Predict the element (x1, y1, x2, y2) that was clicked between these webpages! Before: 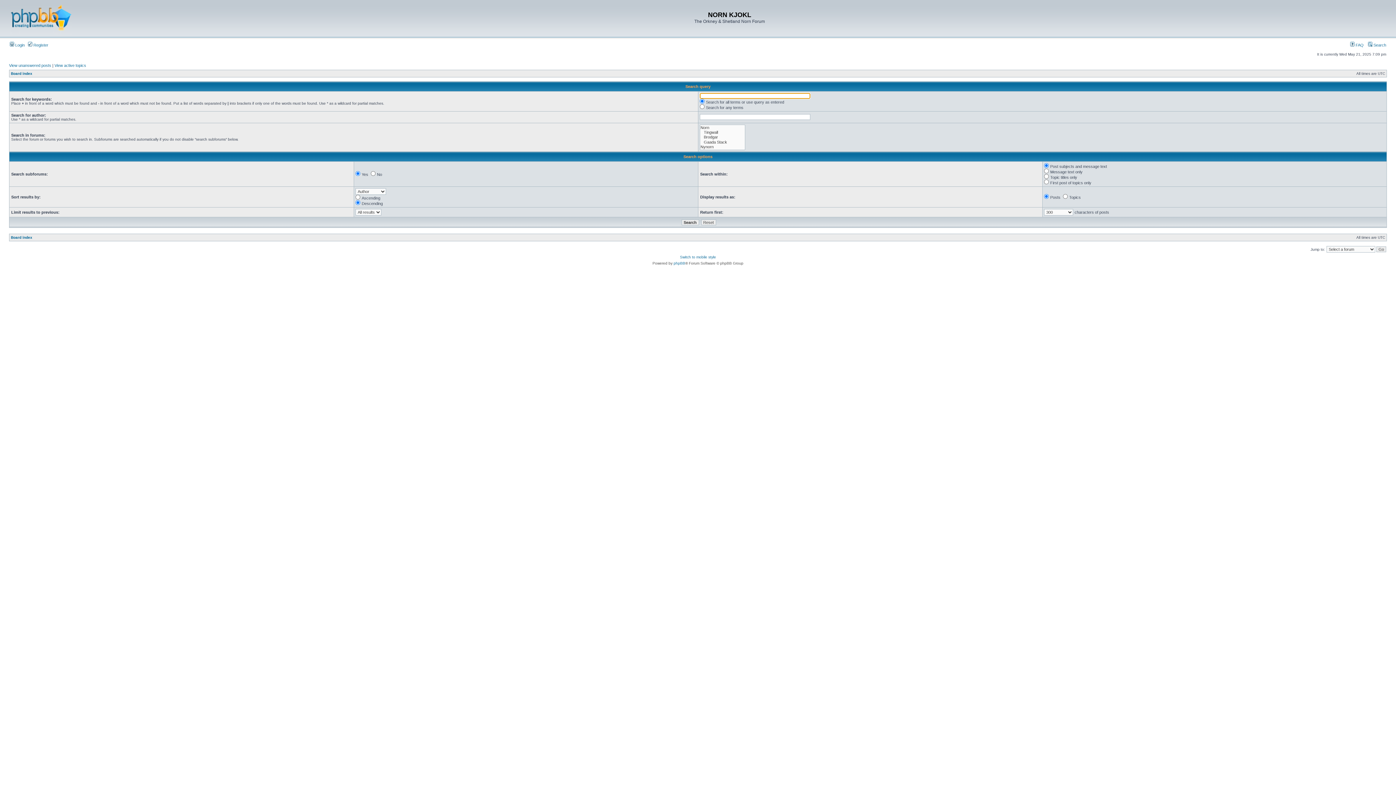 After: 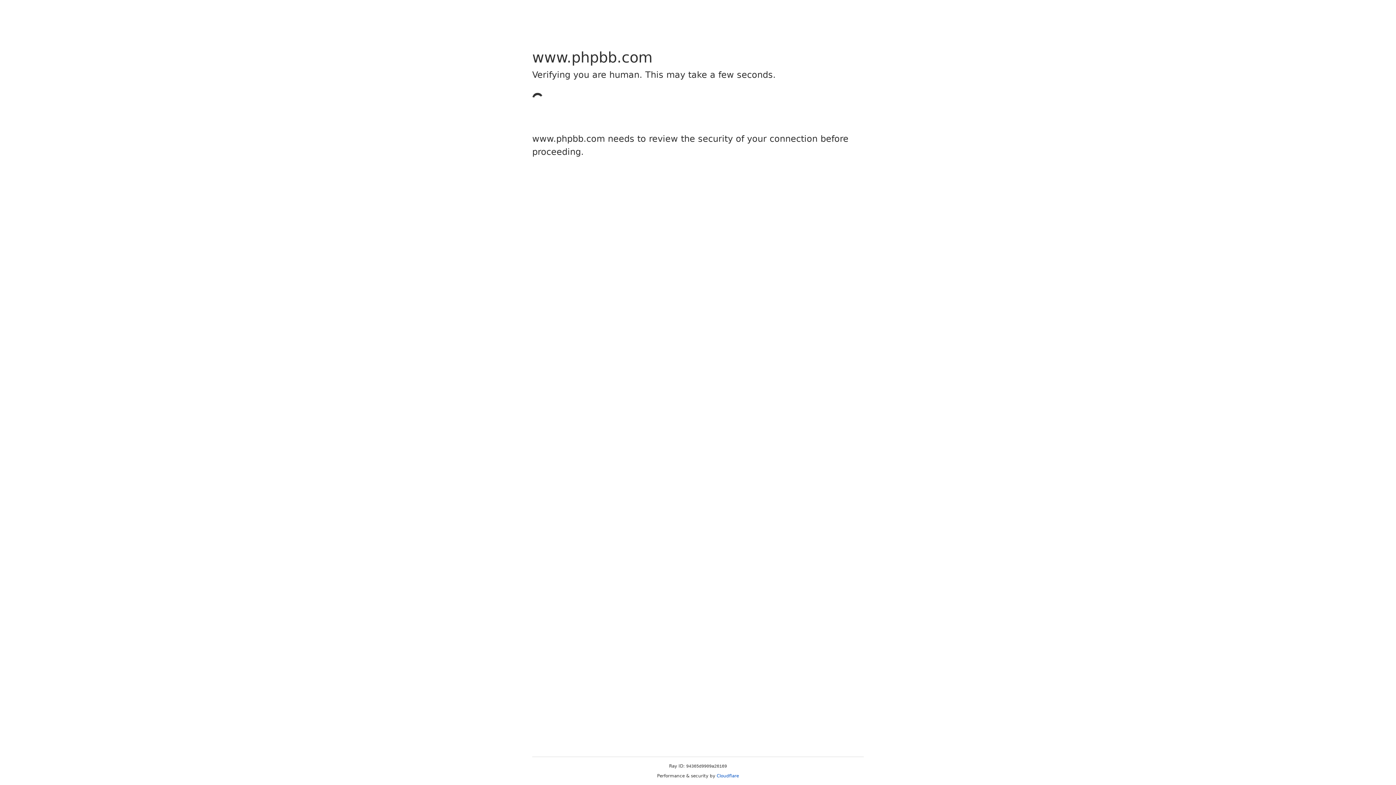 Action: label: phpBB bbox: (673, 261, 685, 265)